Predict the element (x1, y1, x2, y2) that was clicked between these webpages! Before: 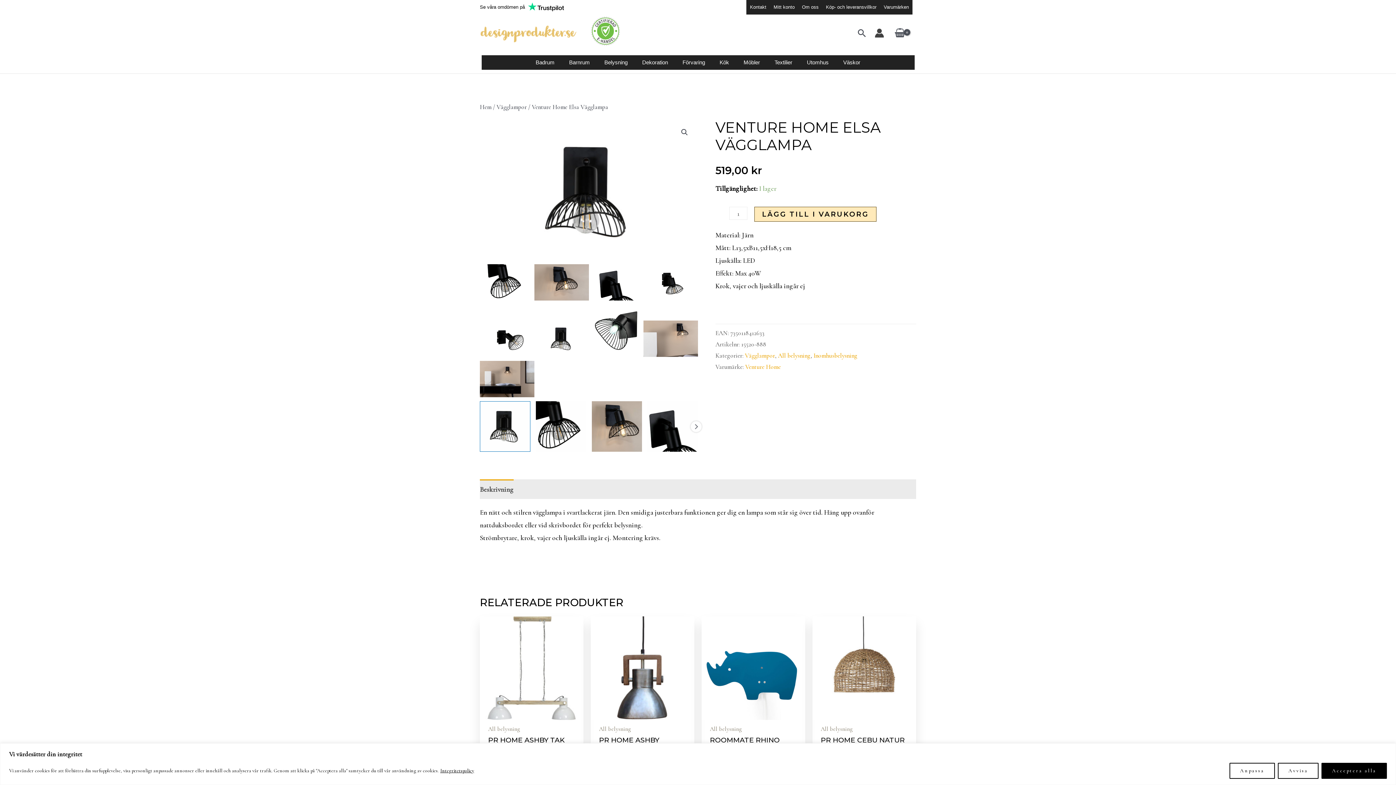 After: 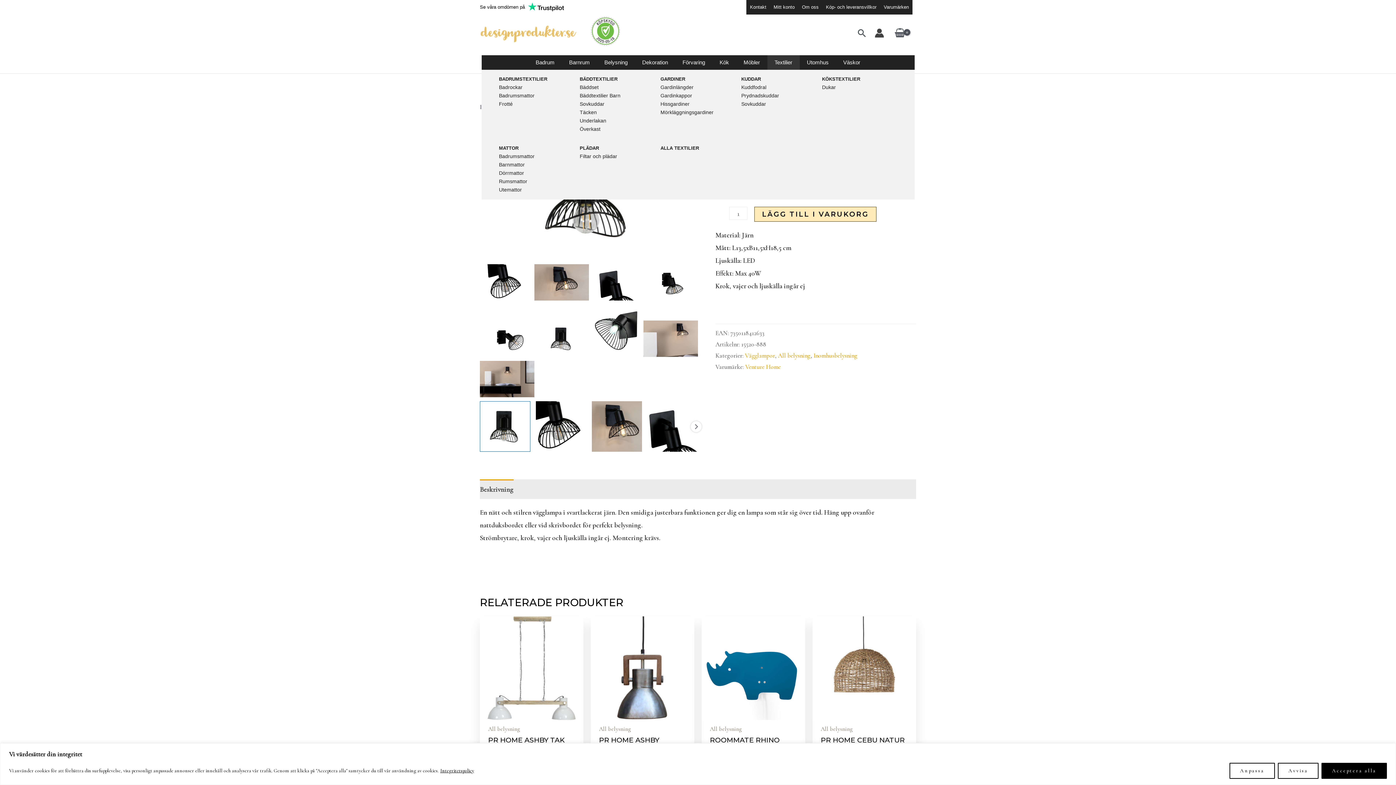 Action: bbox: (767, 55, 799, 69) label: Textilier